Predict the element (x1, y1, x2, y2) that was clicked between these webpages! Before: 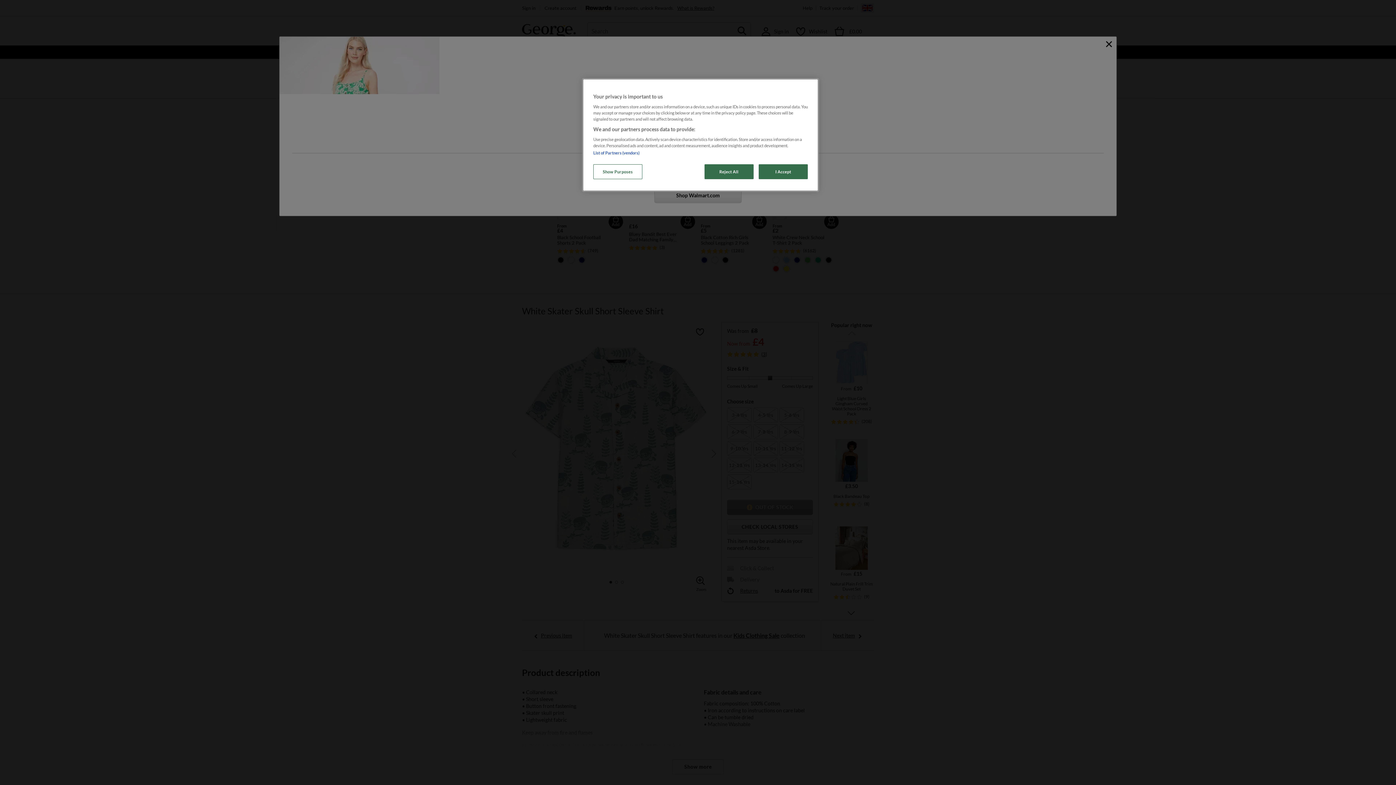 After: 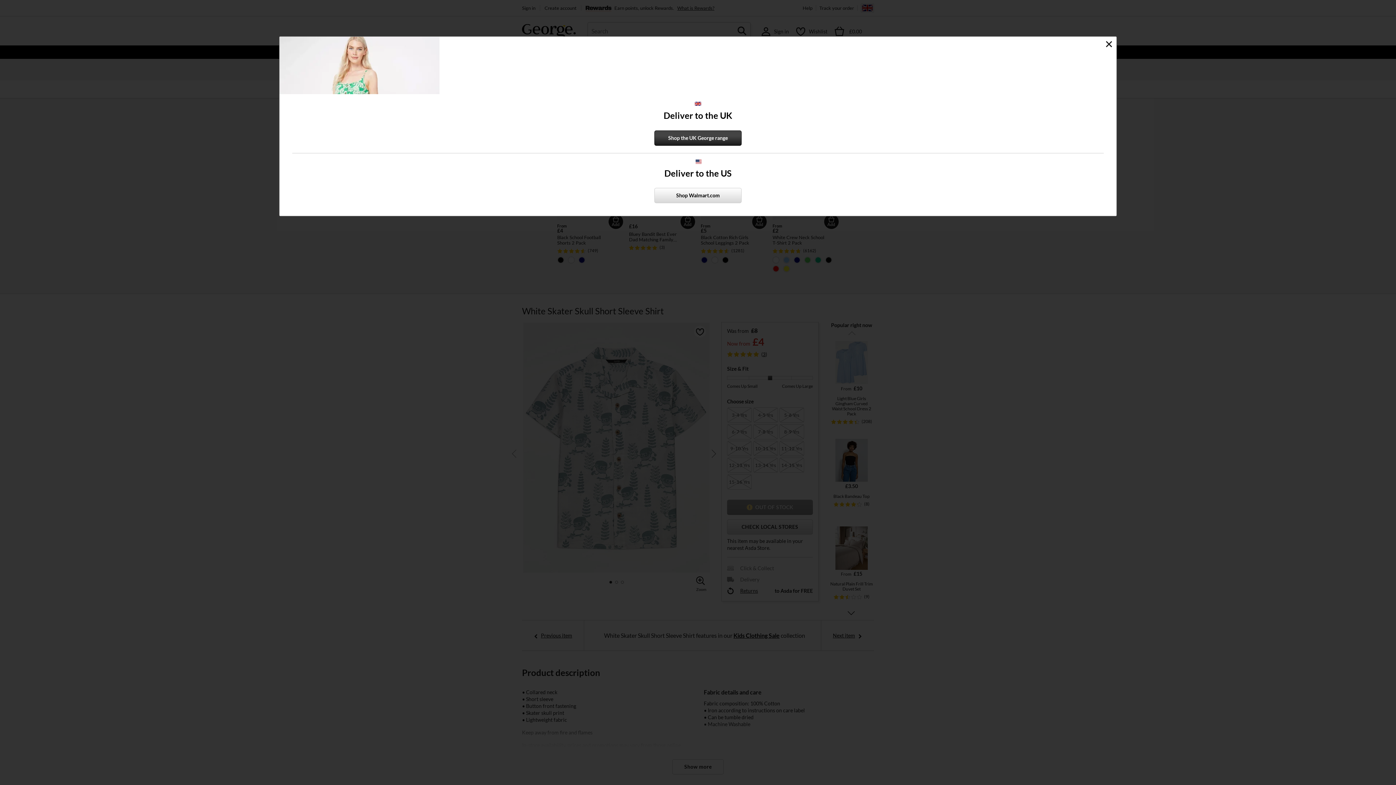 Action: label: Reject All bbox: (704, 164, 753, 179)